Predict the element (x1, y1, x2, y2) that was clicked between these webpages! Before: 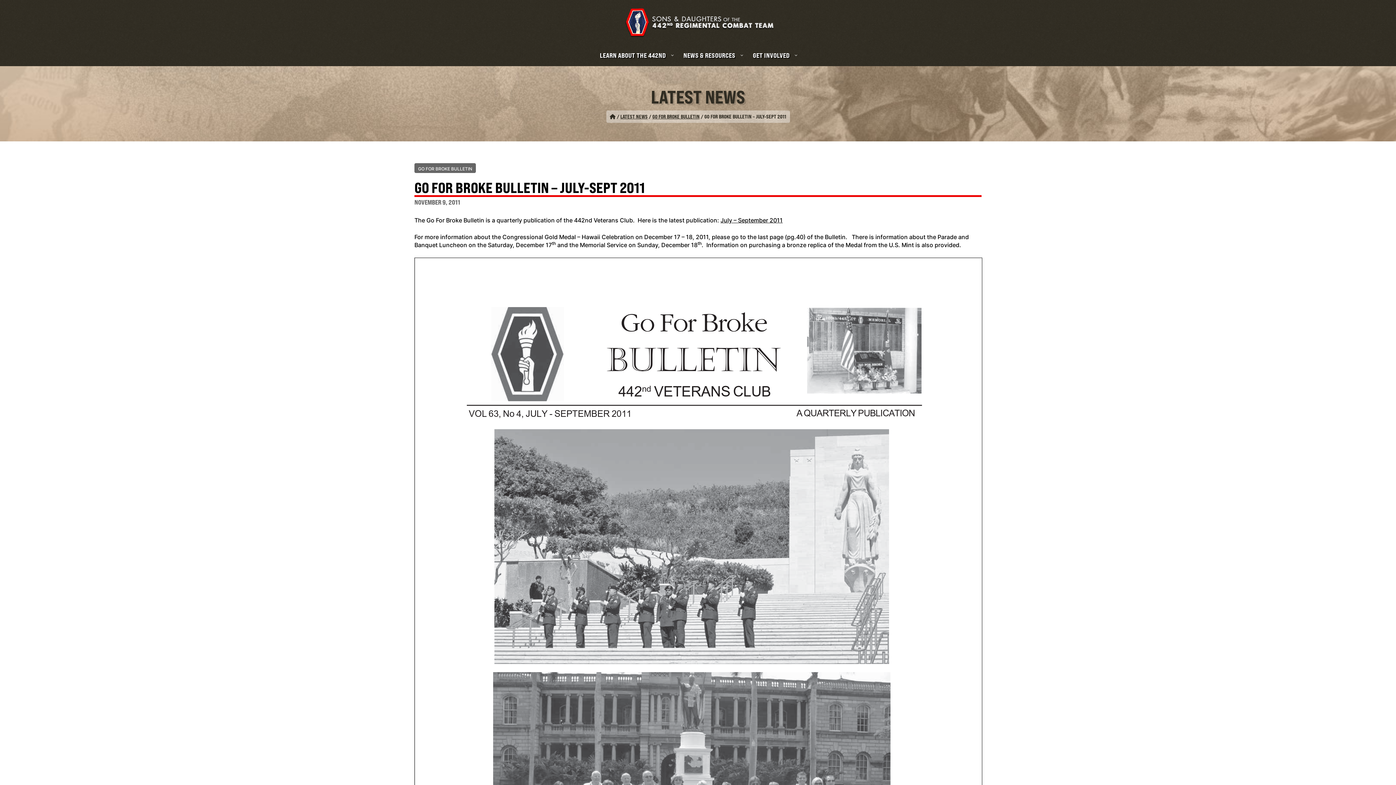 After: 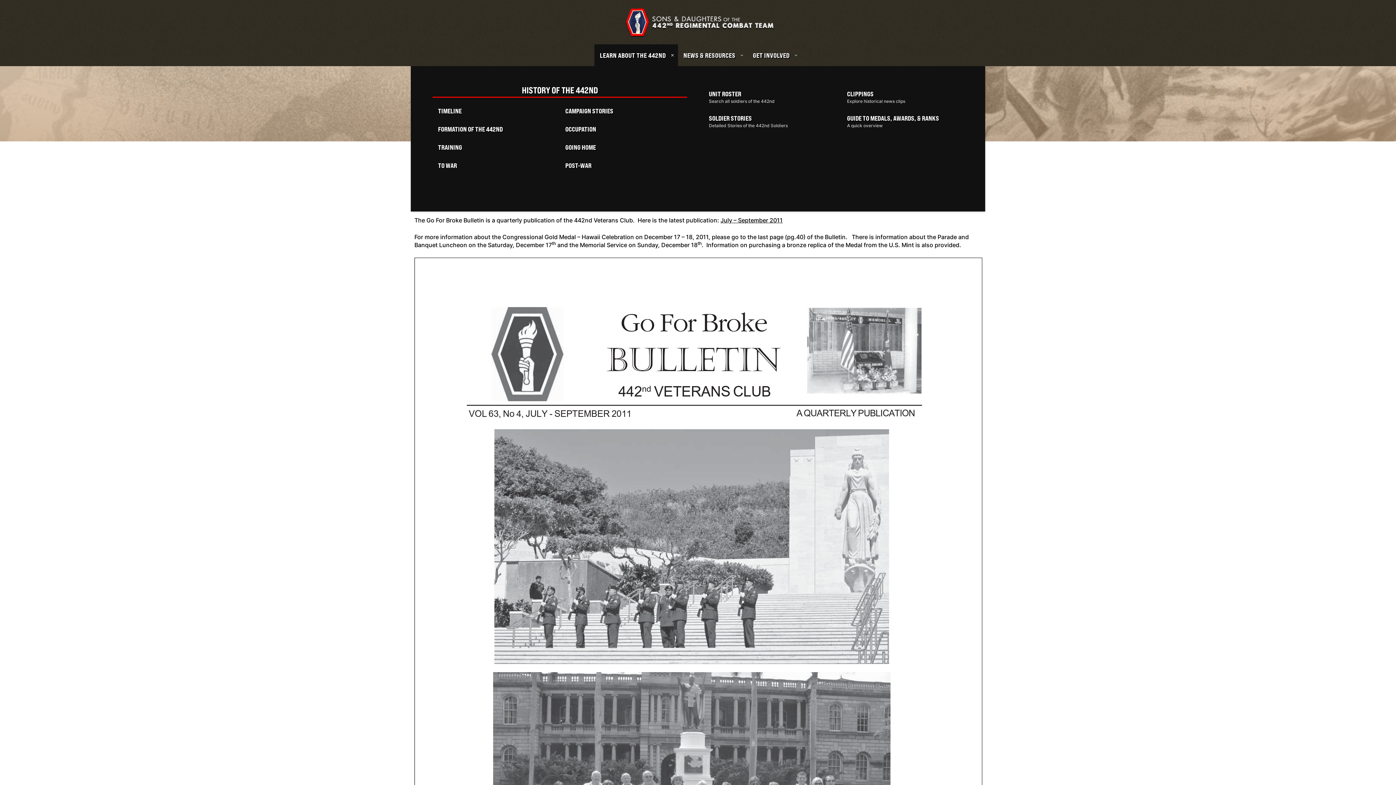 Action: label: LEARN ABOUT THE 442ND bbox: (594, 44, 678, 66)